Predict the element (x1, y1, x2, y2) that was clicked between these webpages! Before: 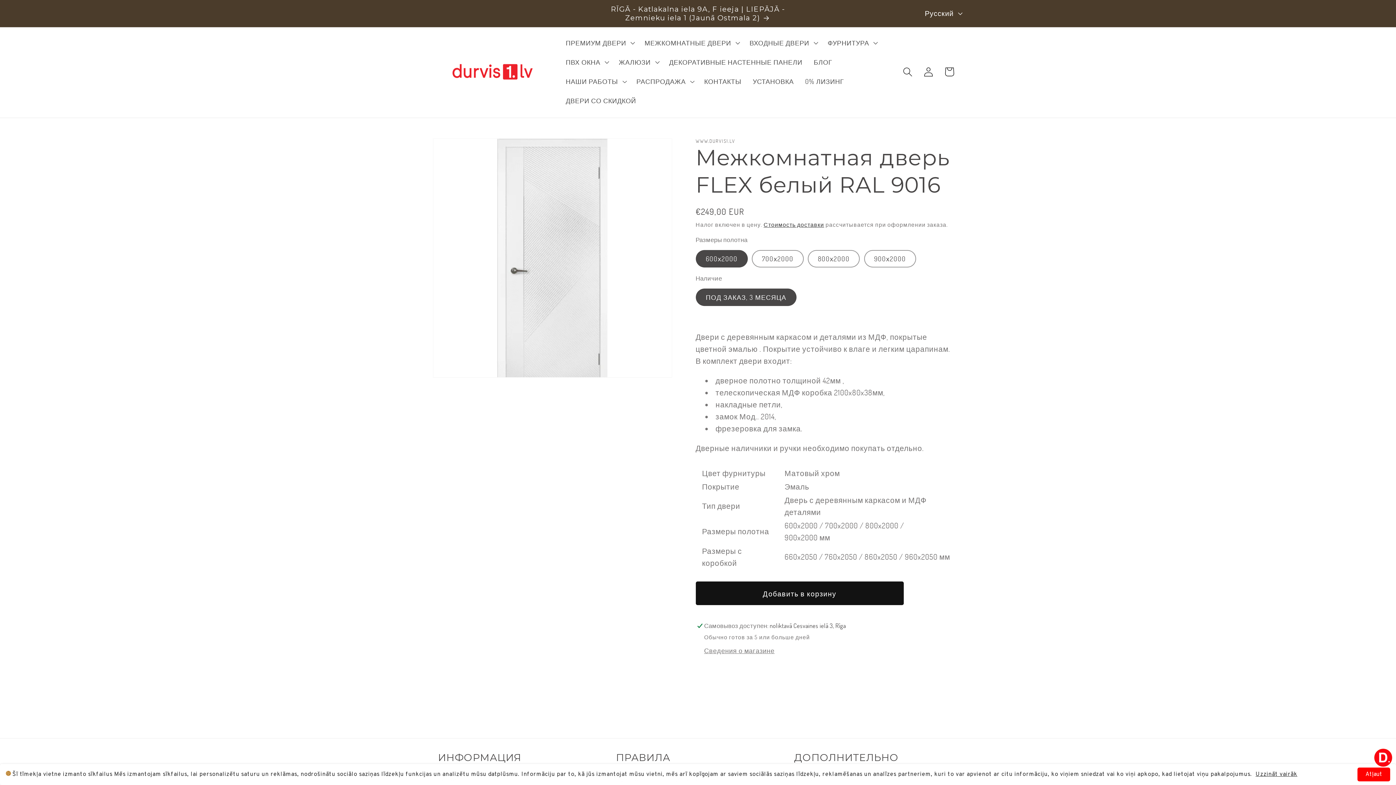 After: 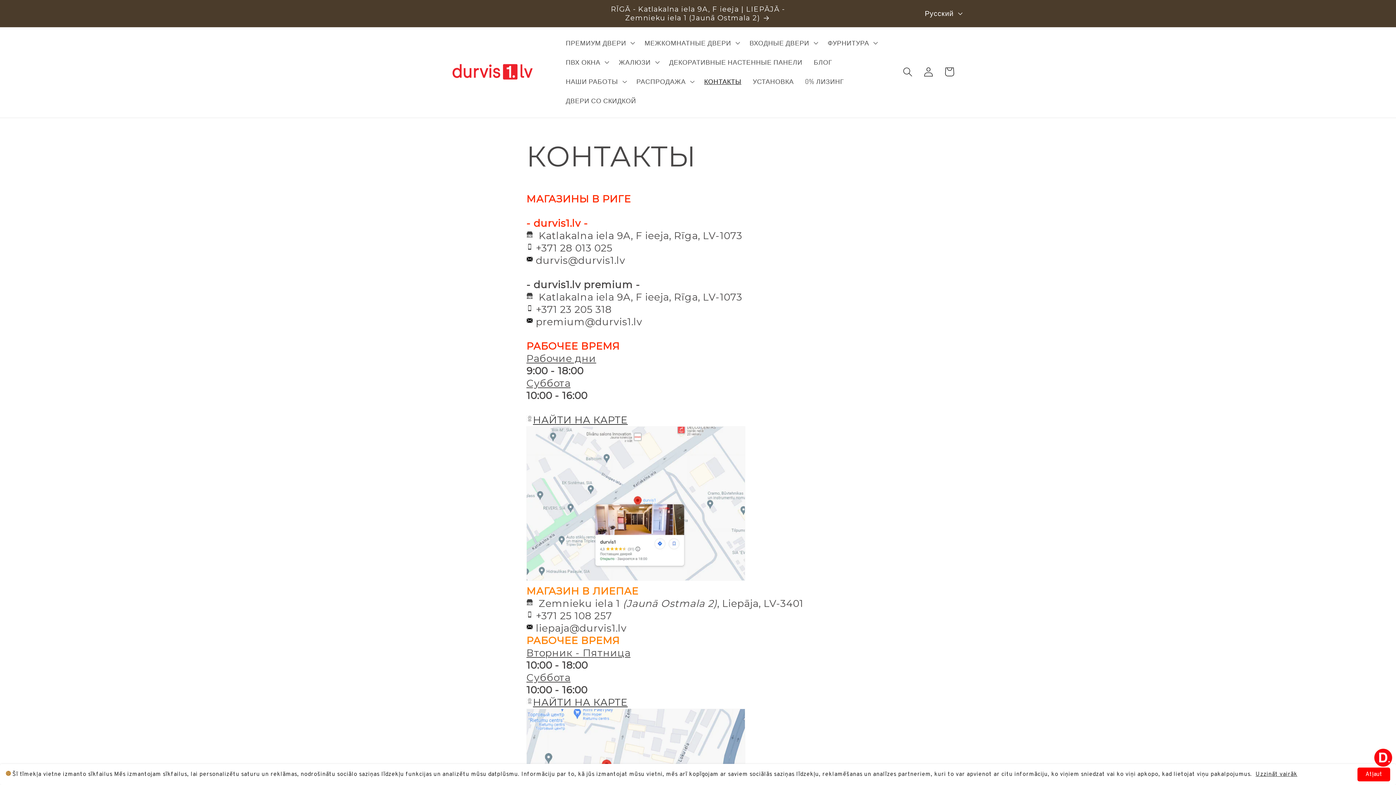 Action: label: КОНТАКТЫ bbox: (698, 71, 747, 91)